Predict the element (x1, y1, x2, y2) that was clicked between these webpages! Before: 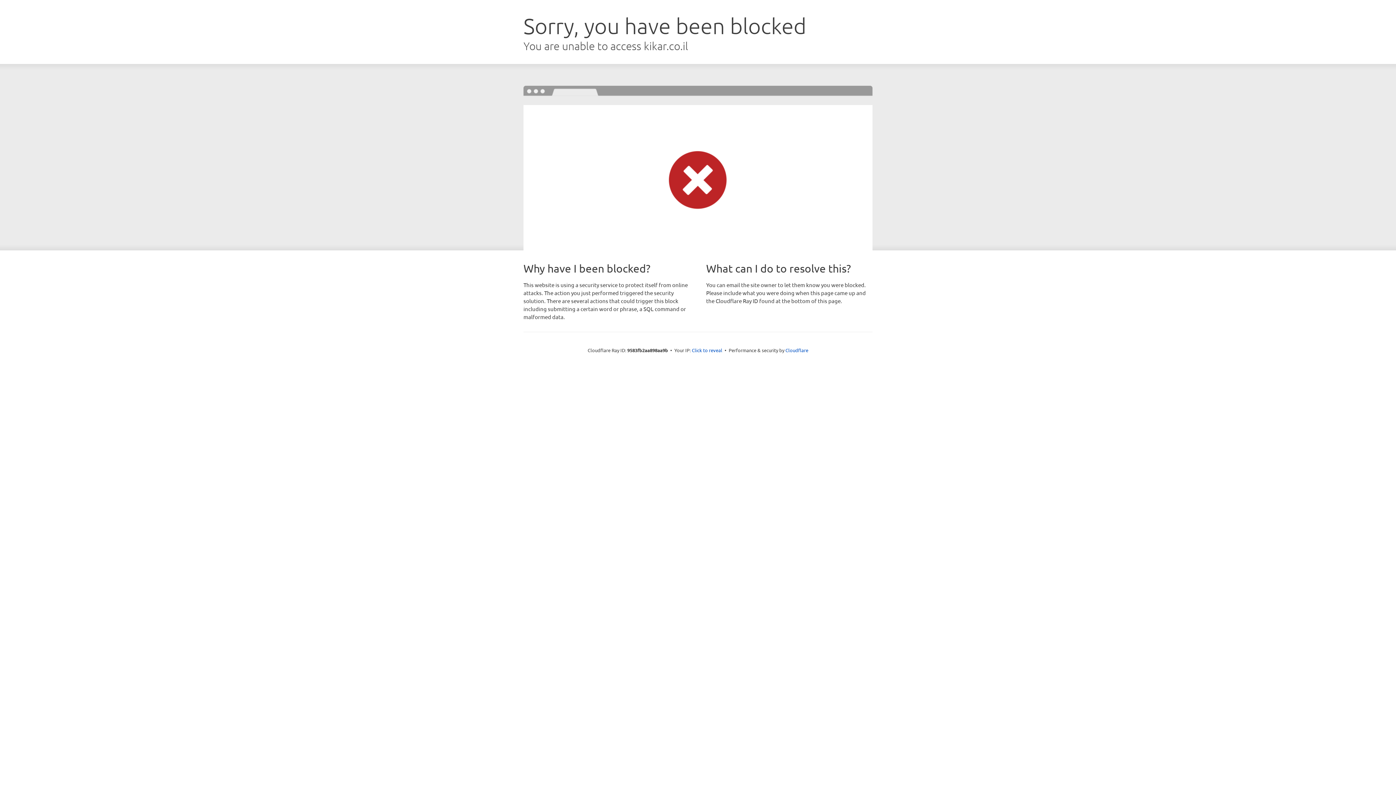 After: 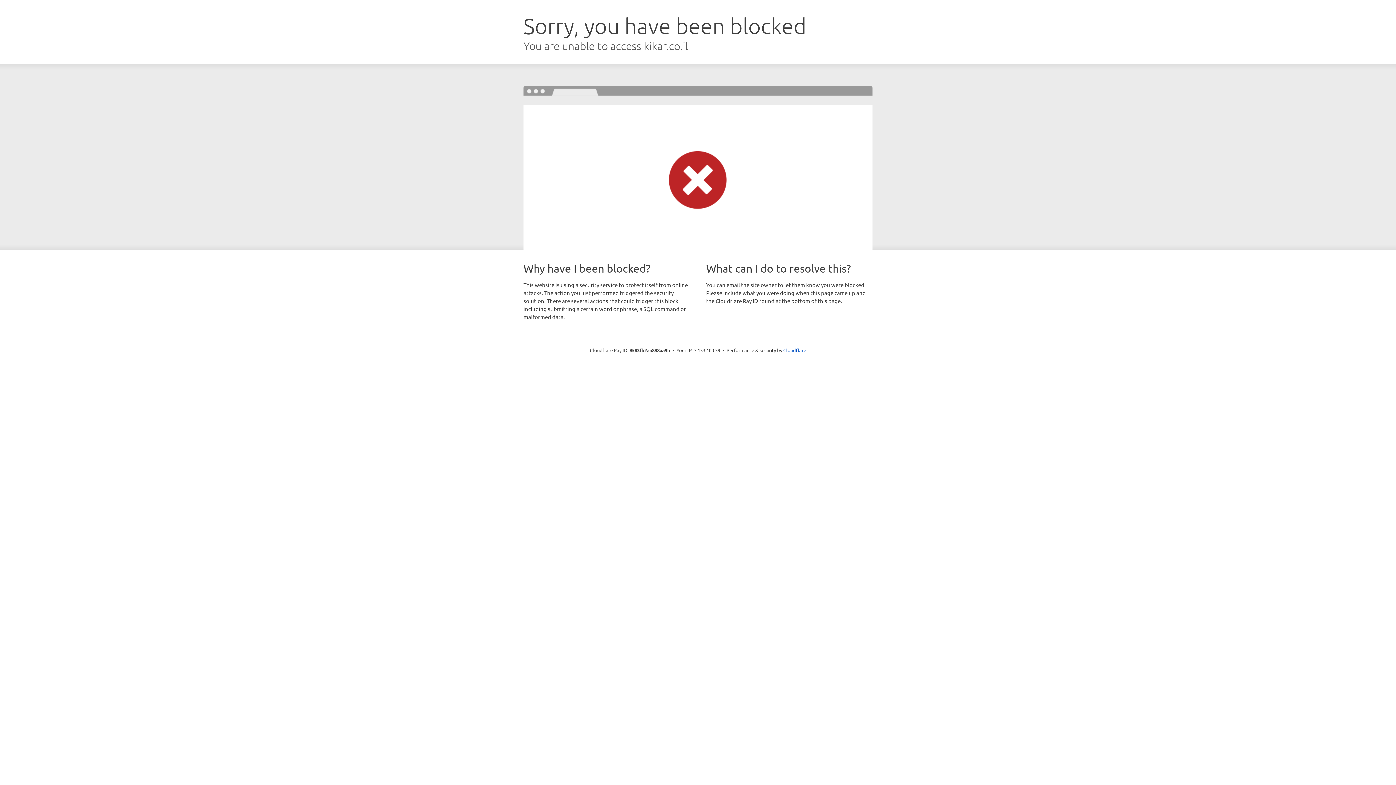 Action: bbox: (692, 346, 722, 353) label: Click to reveal